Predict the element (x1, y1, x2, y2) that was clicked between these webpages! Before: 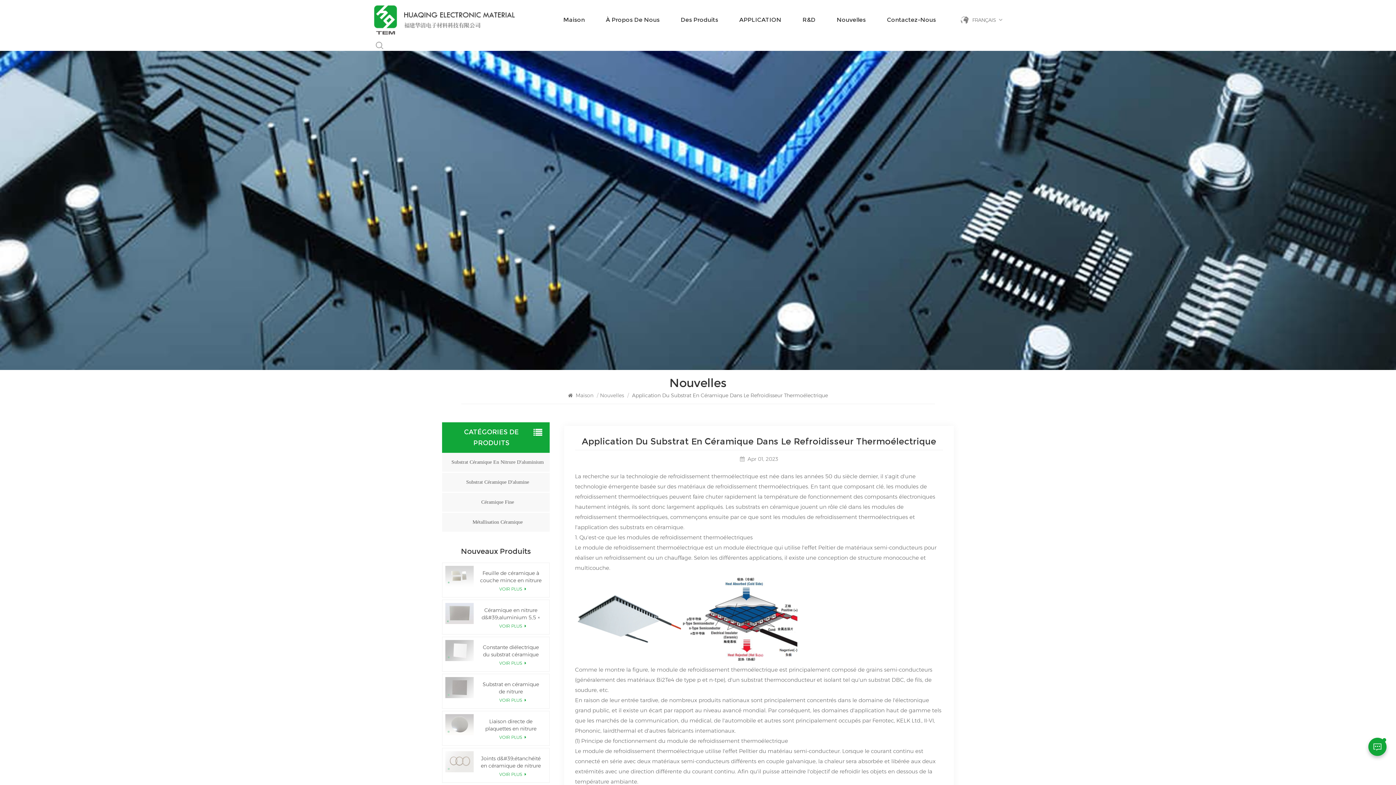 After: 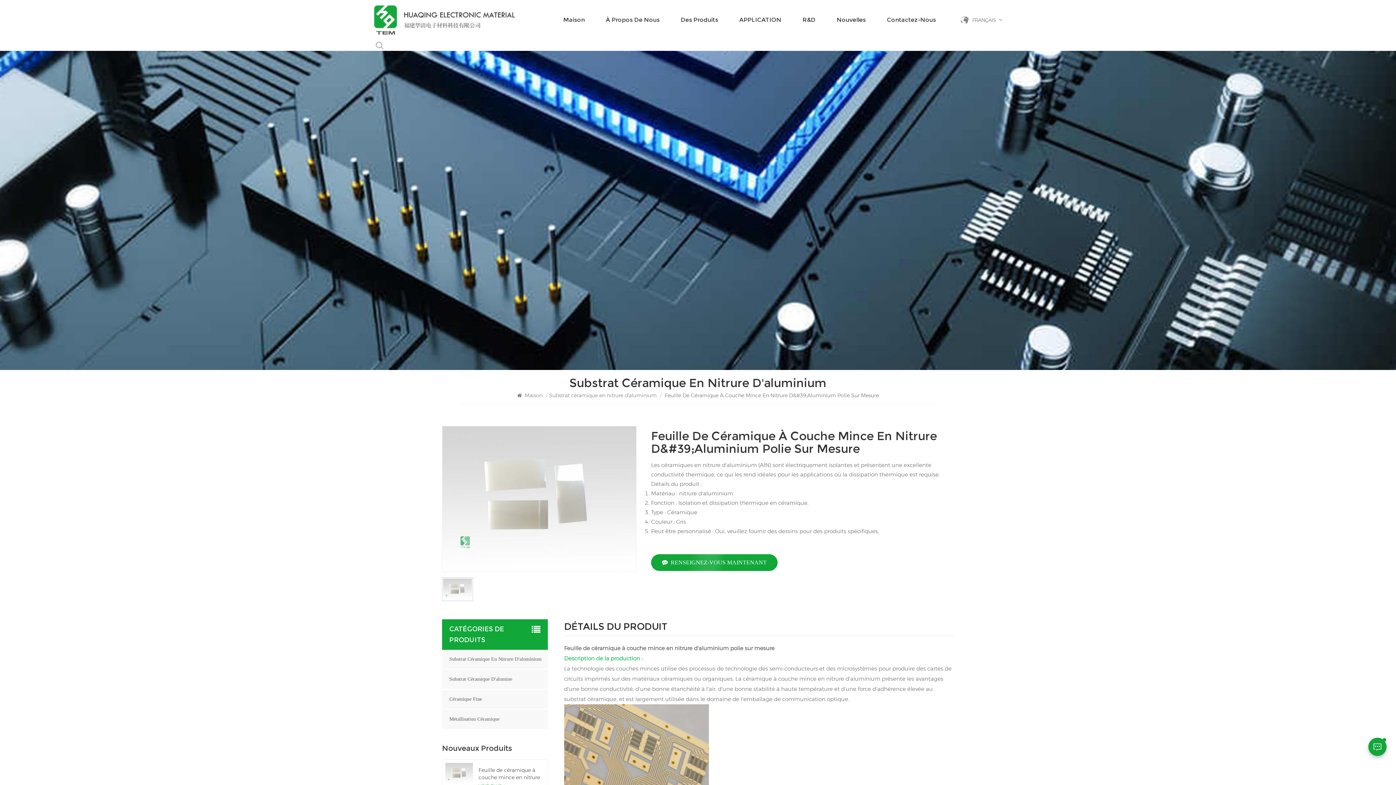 Action: label: Feuille de céramique à couche mince en nitrure d&#39;aluminium polie sur mesure bbox: (479, 569, 542, 584)